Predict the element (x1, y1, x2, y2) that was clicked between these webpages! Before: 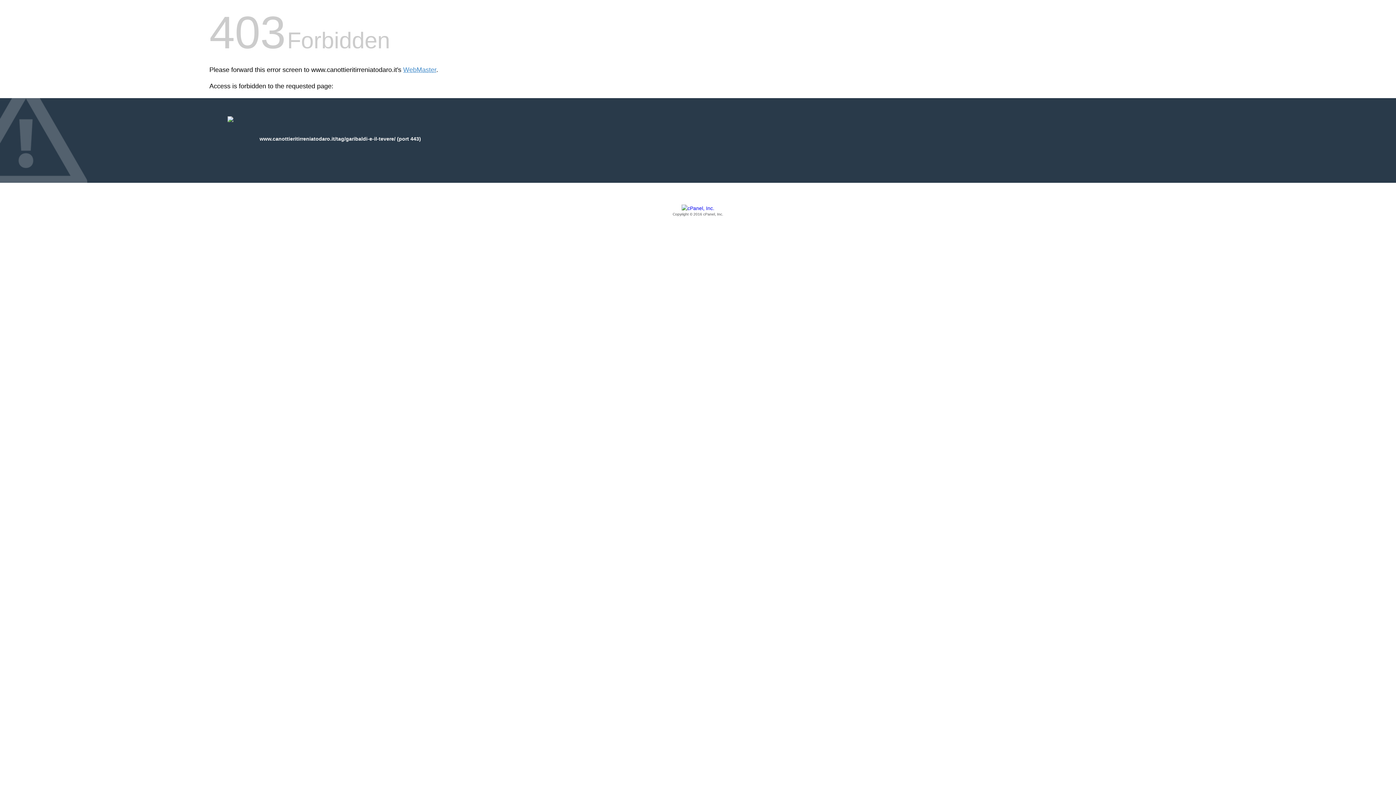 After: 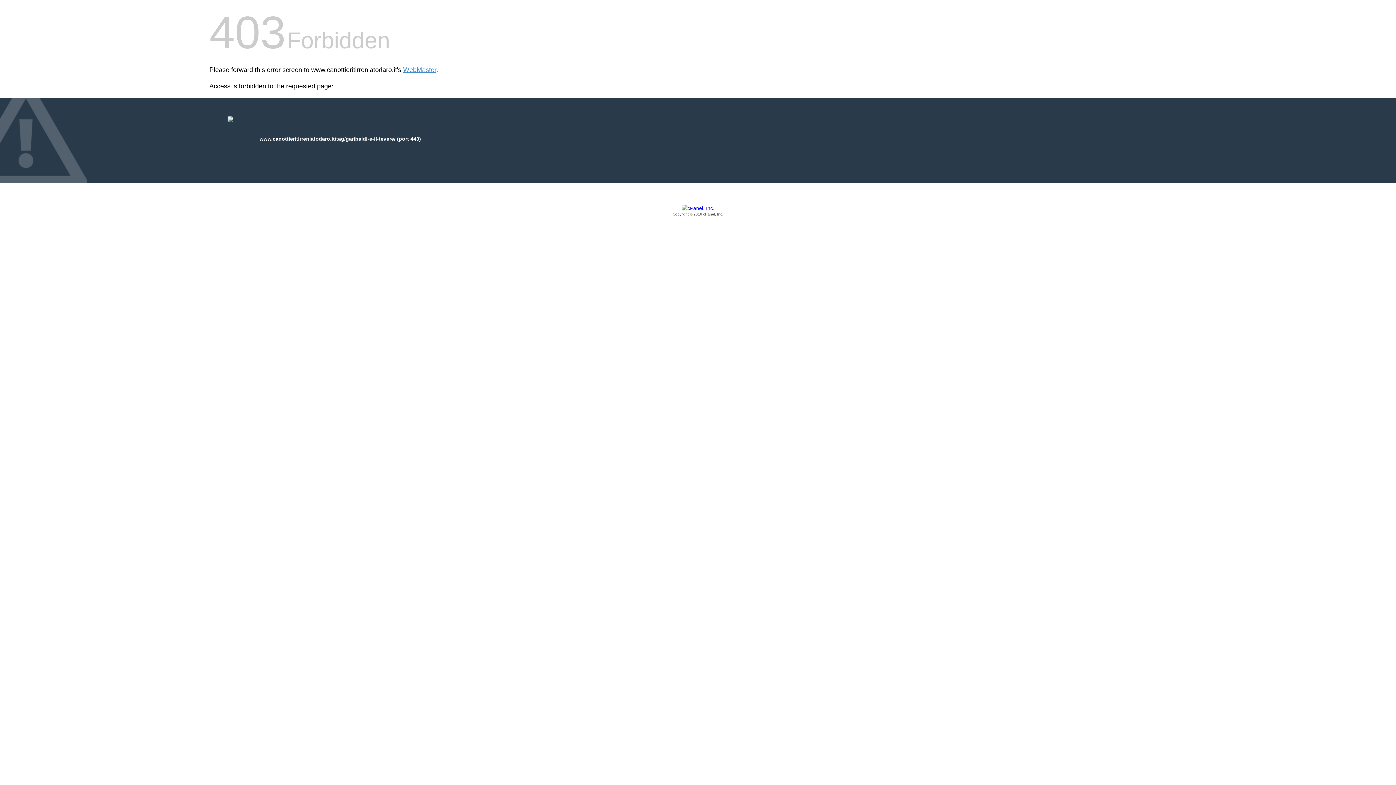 Action: label: Copyright © 2016 cPanel, Inc. bbox: (209, 205, 1186, 217)